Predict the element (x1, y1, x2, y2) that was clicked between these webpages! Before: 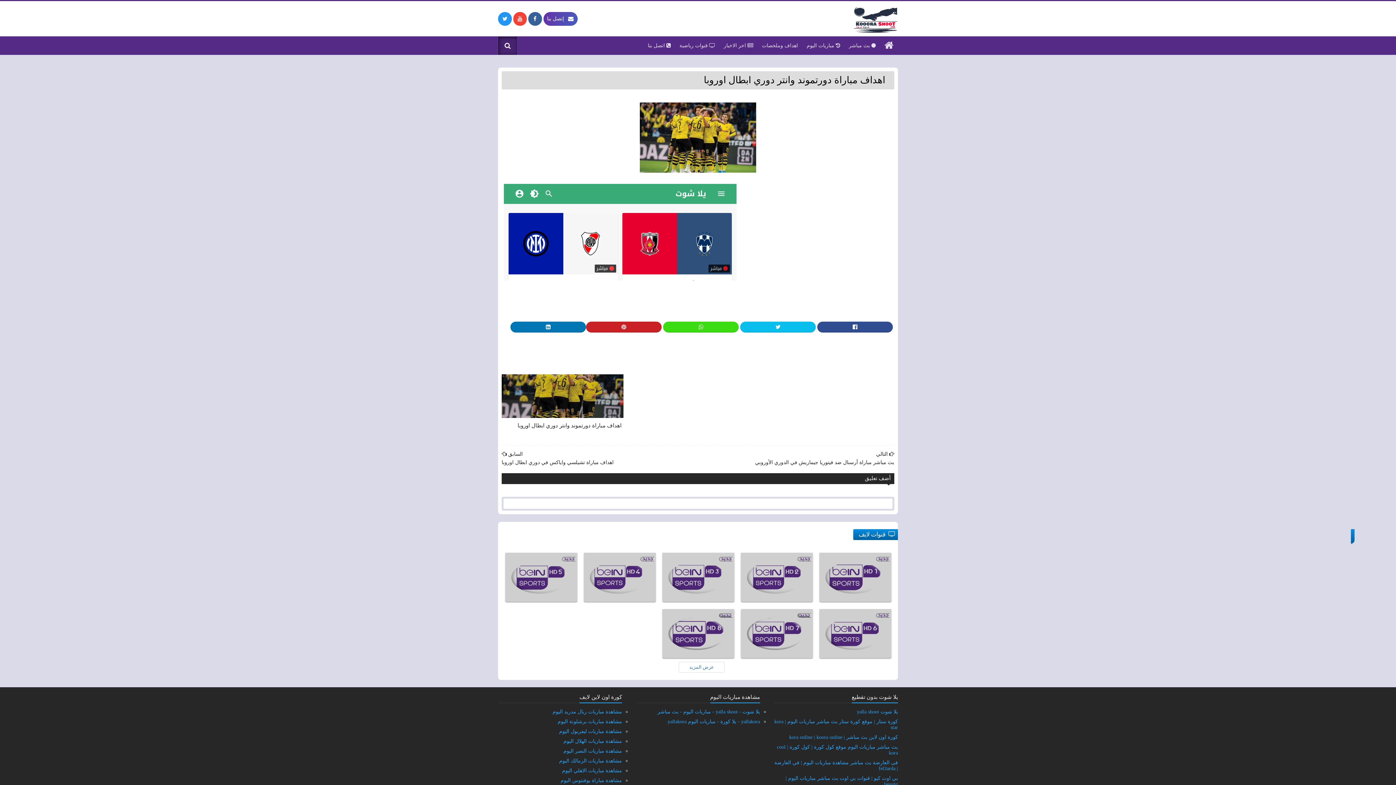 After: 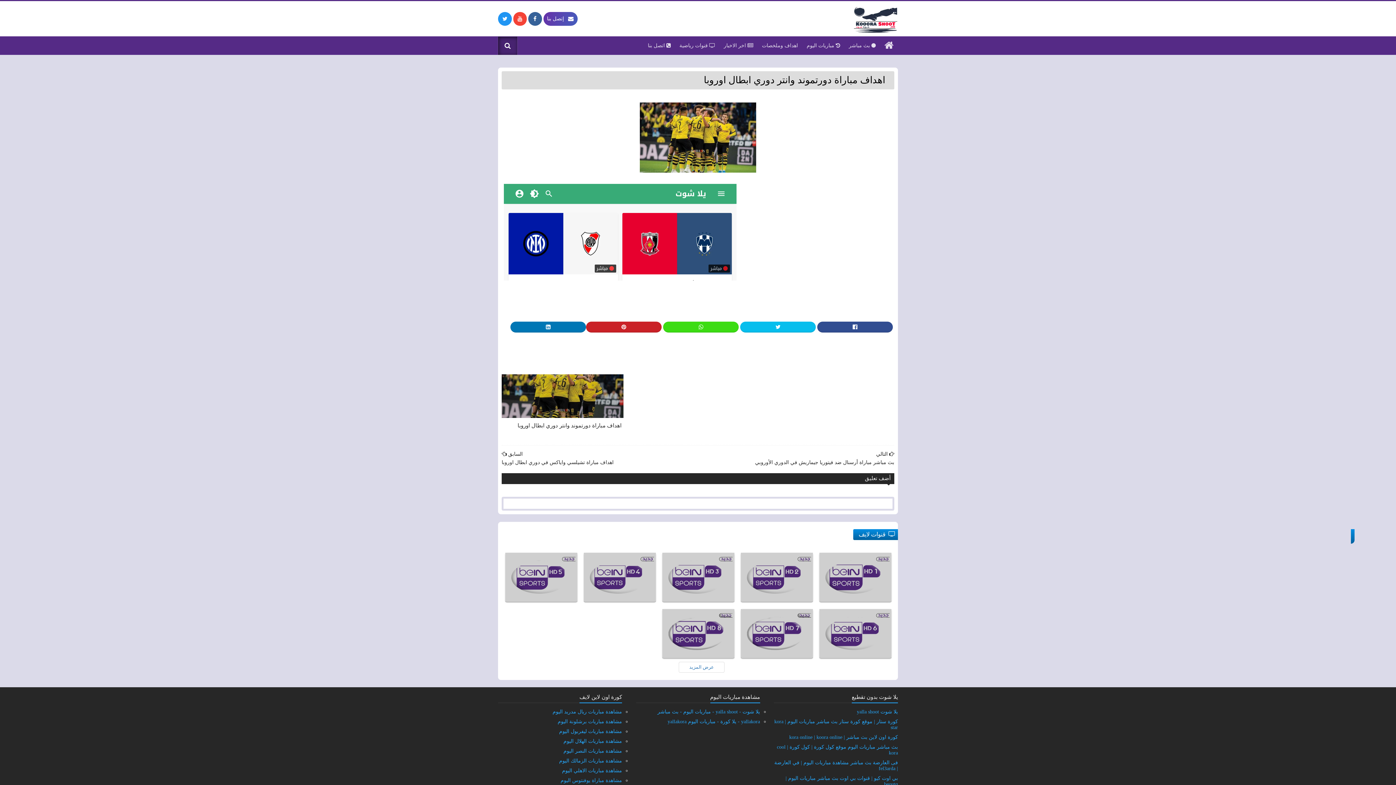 Action: bbox: (513, 12, 526, 25)